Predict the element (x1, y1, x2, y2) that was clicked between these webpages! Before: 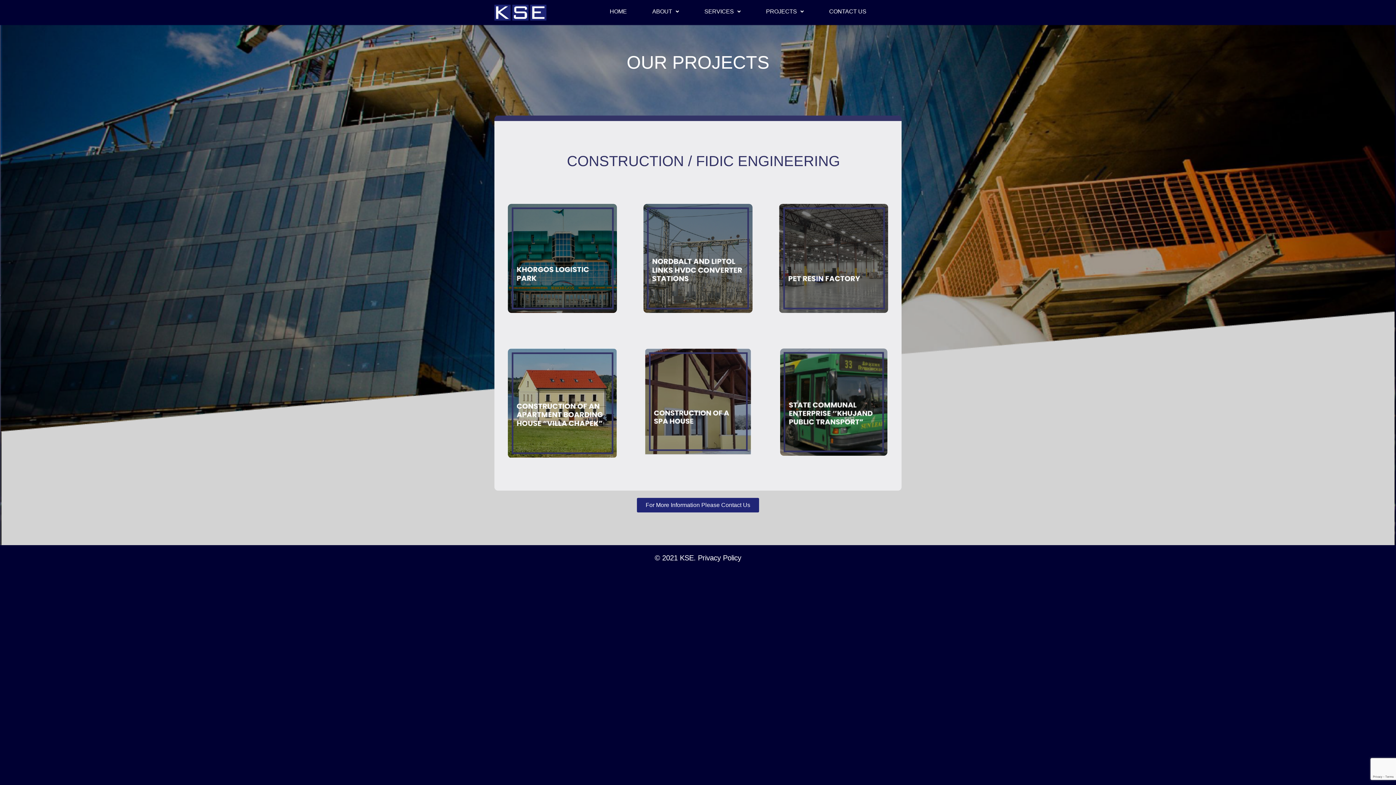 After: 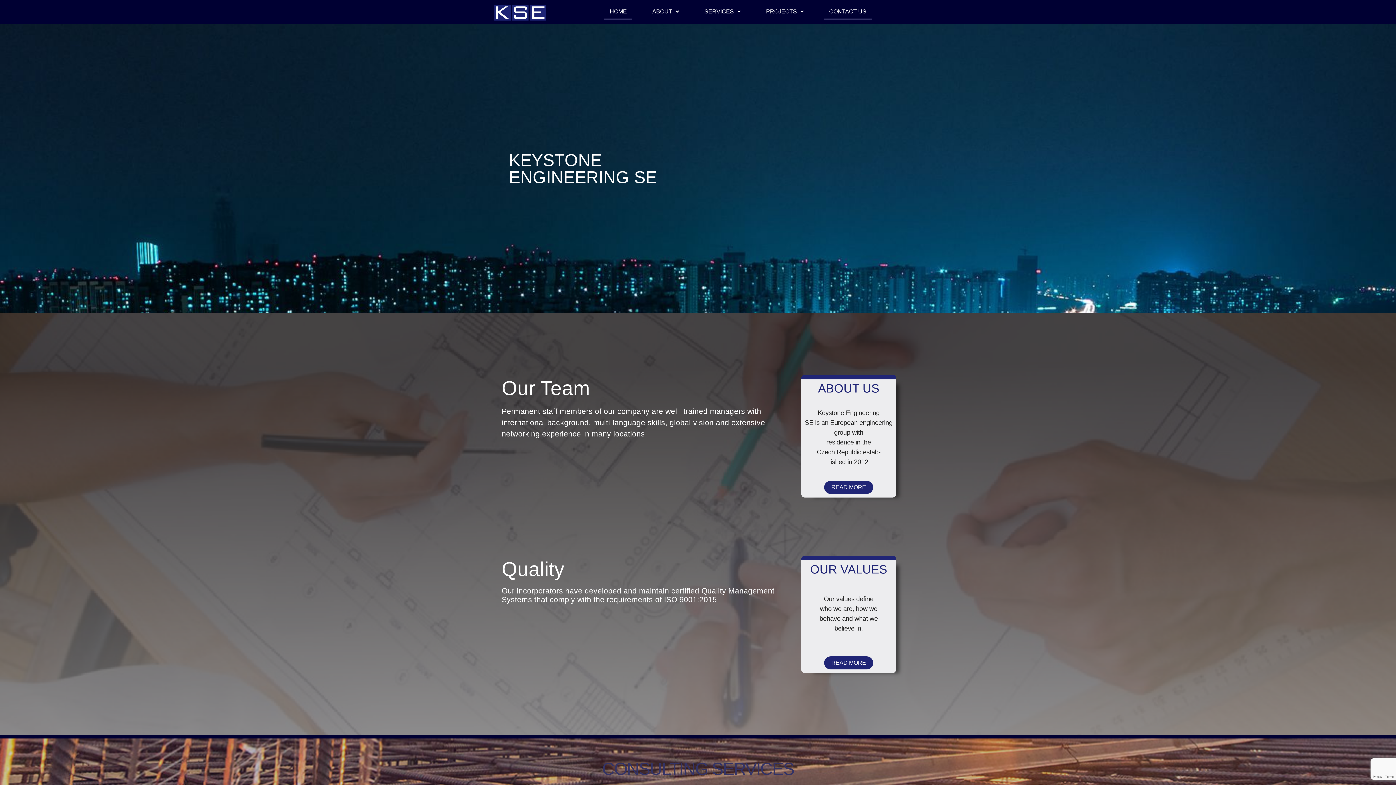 Action: bbox: (494, 4, 568, 20)